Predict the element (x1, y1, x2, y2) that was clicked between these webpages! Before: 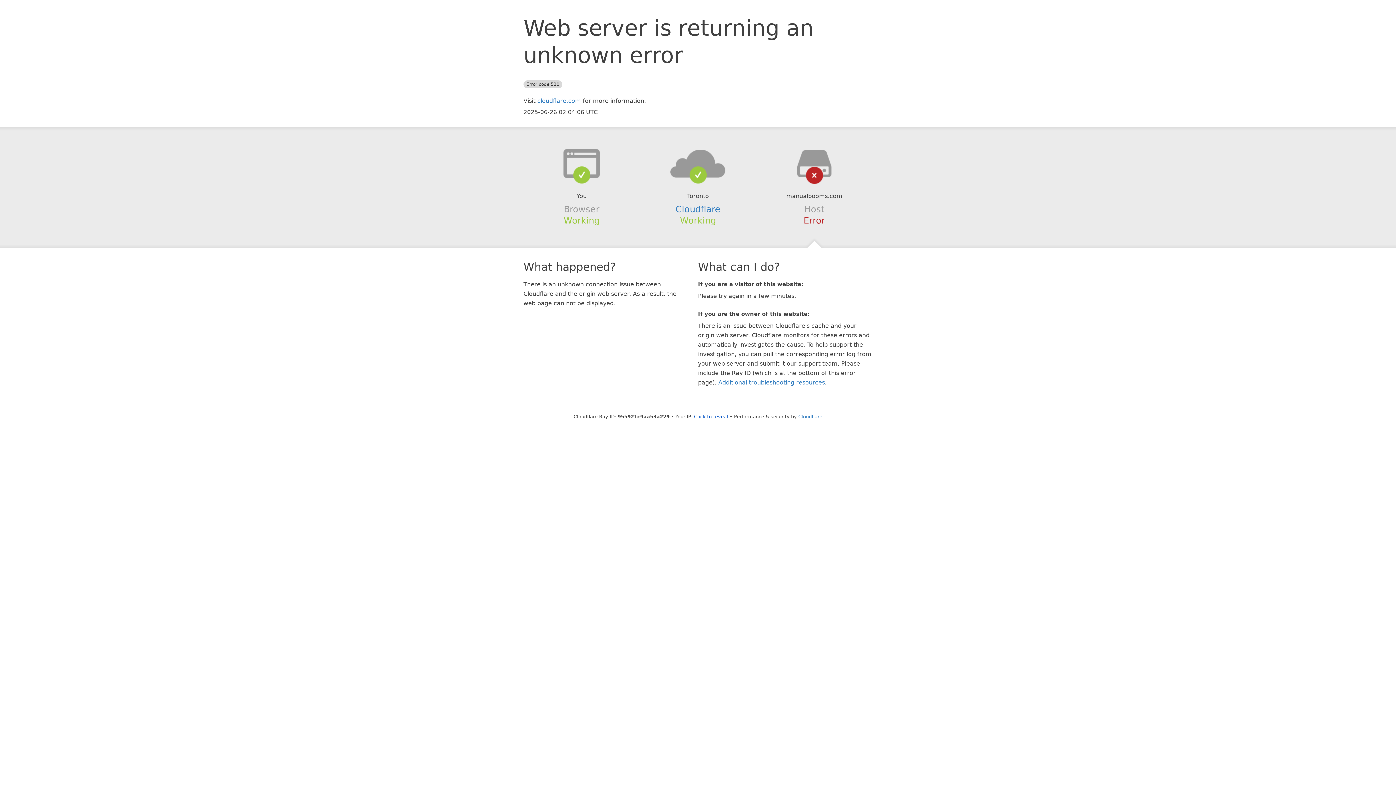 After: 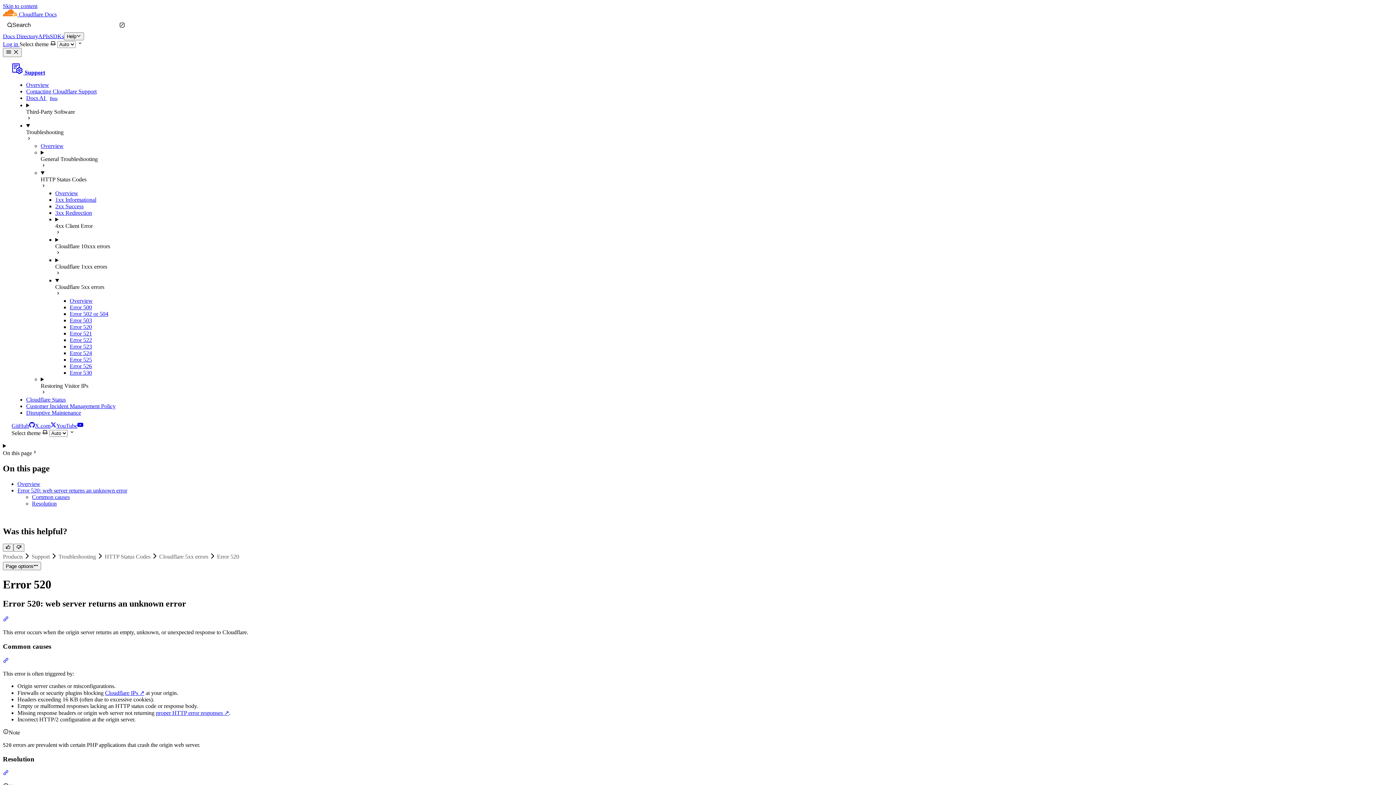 Action: bbox: (718, 379, 825, 386) label: Additional troubleshooting resources